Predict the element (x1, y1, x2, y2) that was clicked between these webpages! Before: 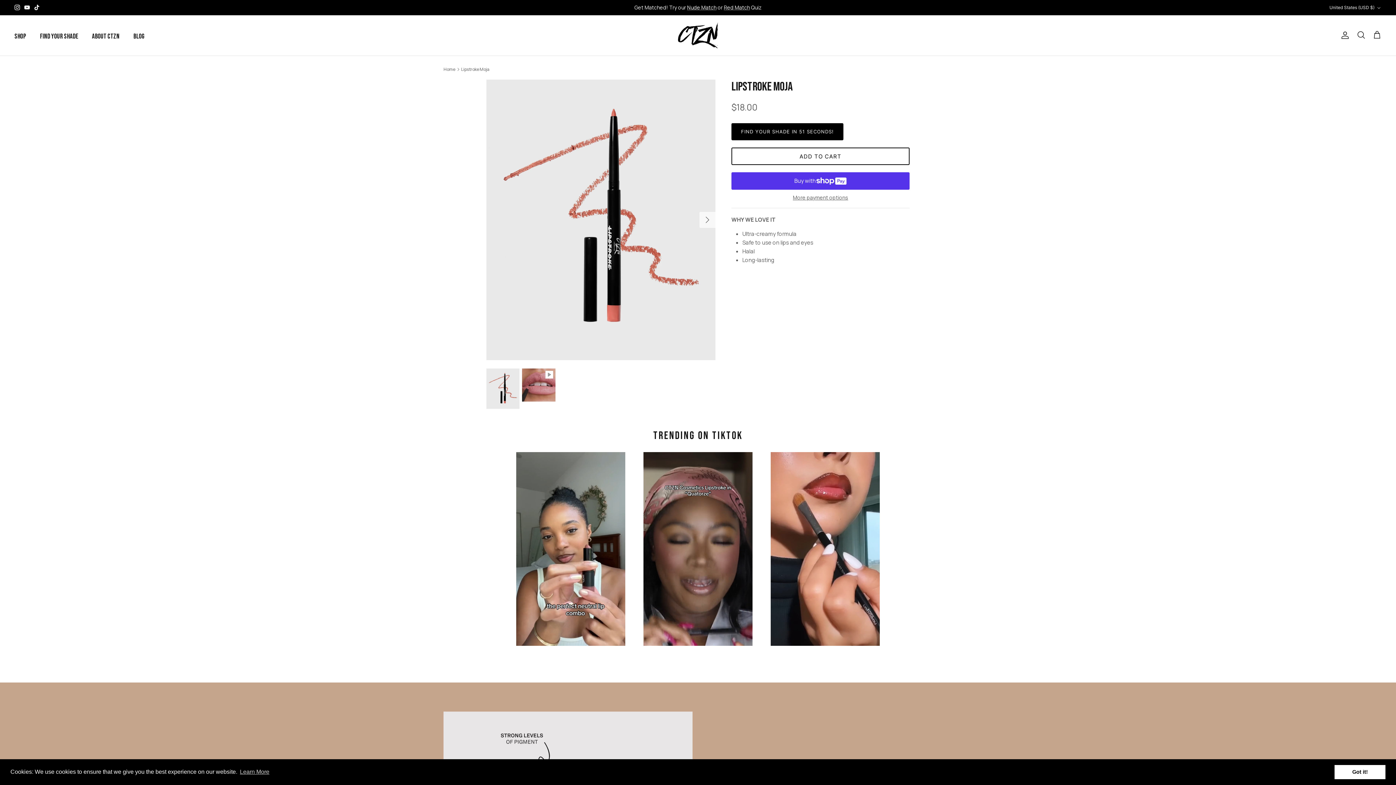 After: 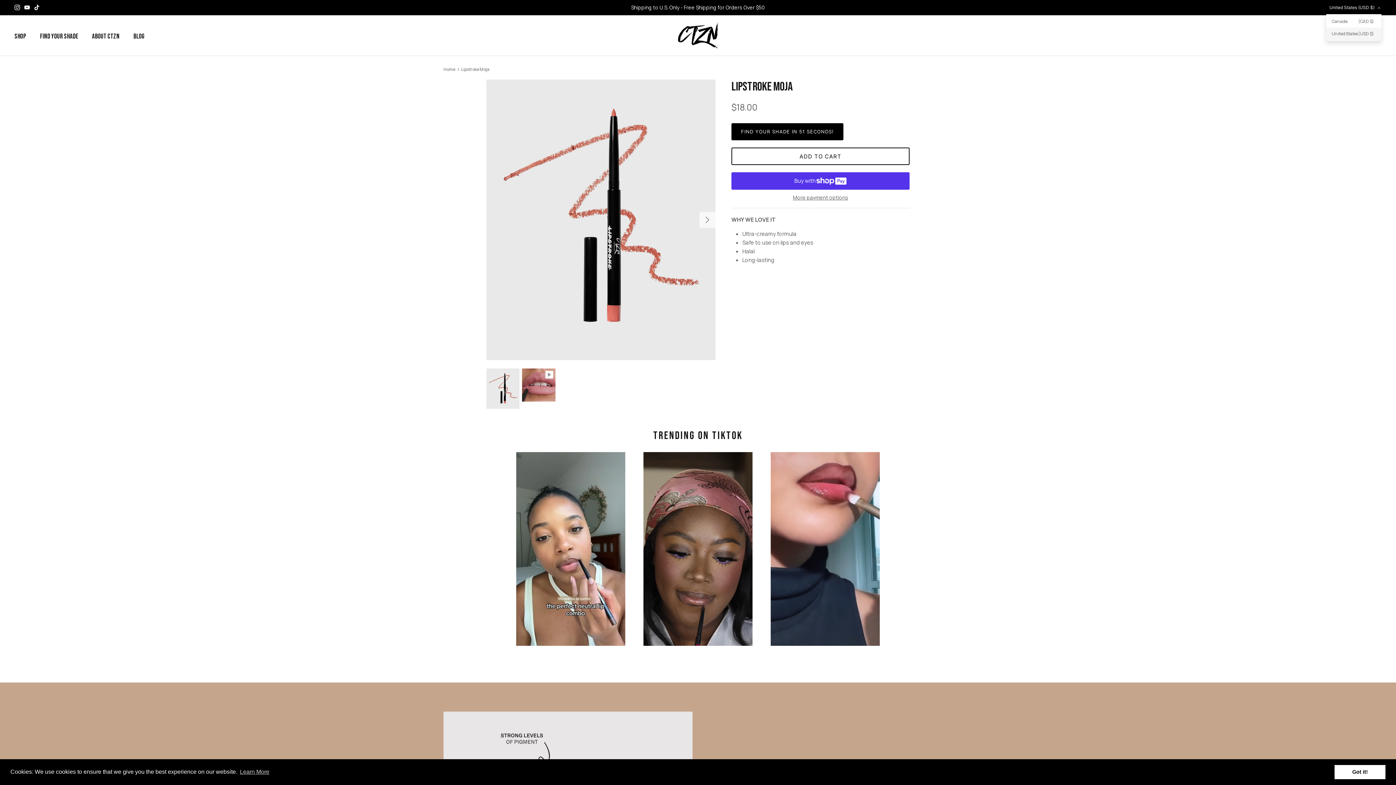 Action: bbox: (1329, 1, 1381, 13) label: United States (USD $)